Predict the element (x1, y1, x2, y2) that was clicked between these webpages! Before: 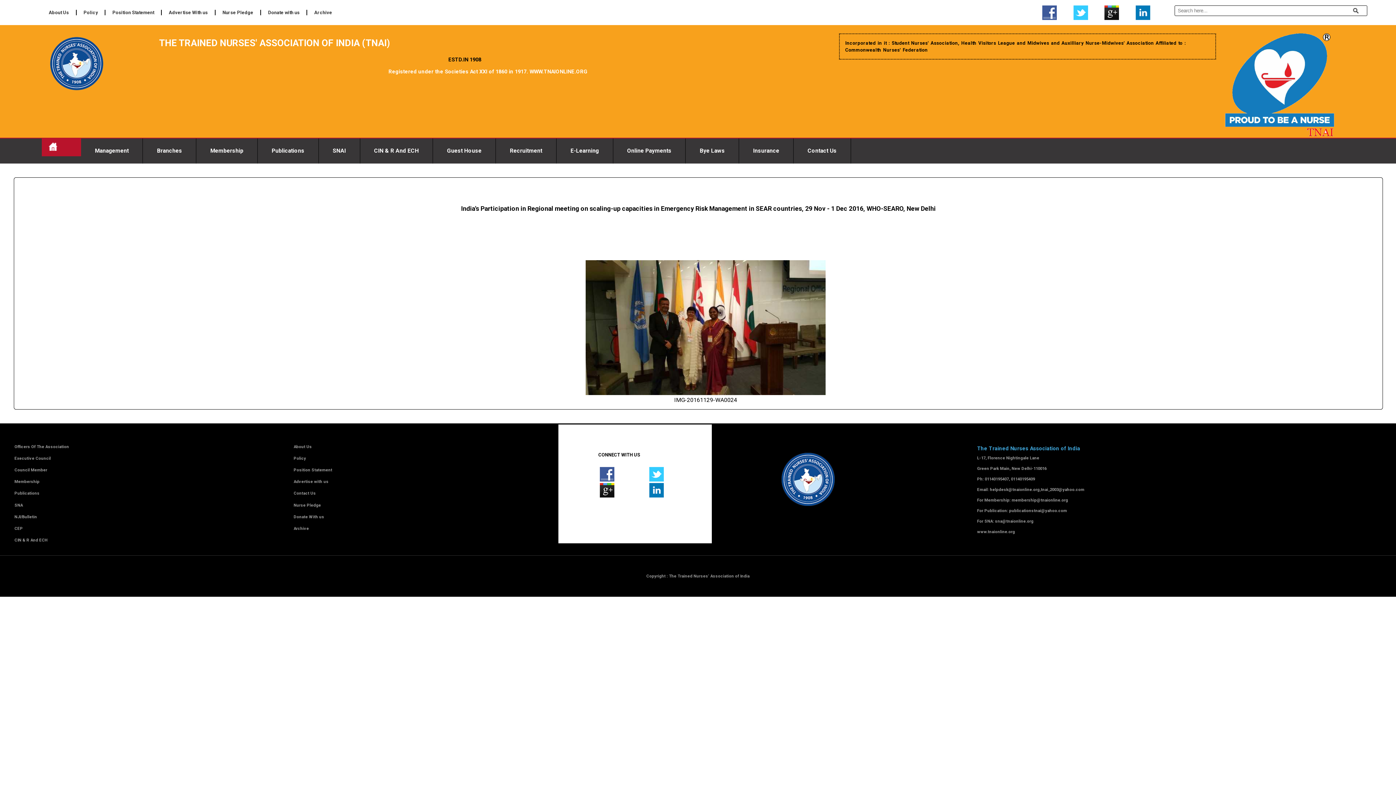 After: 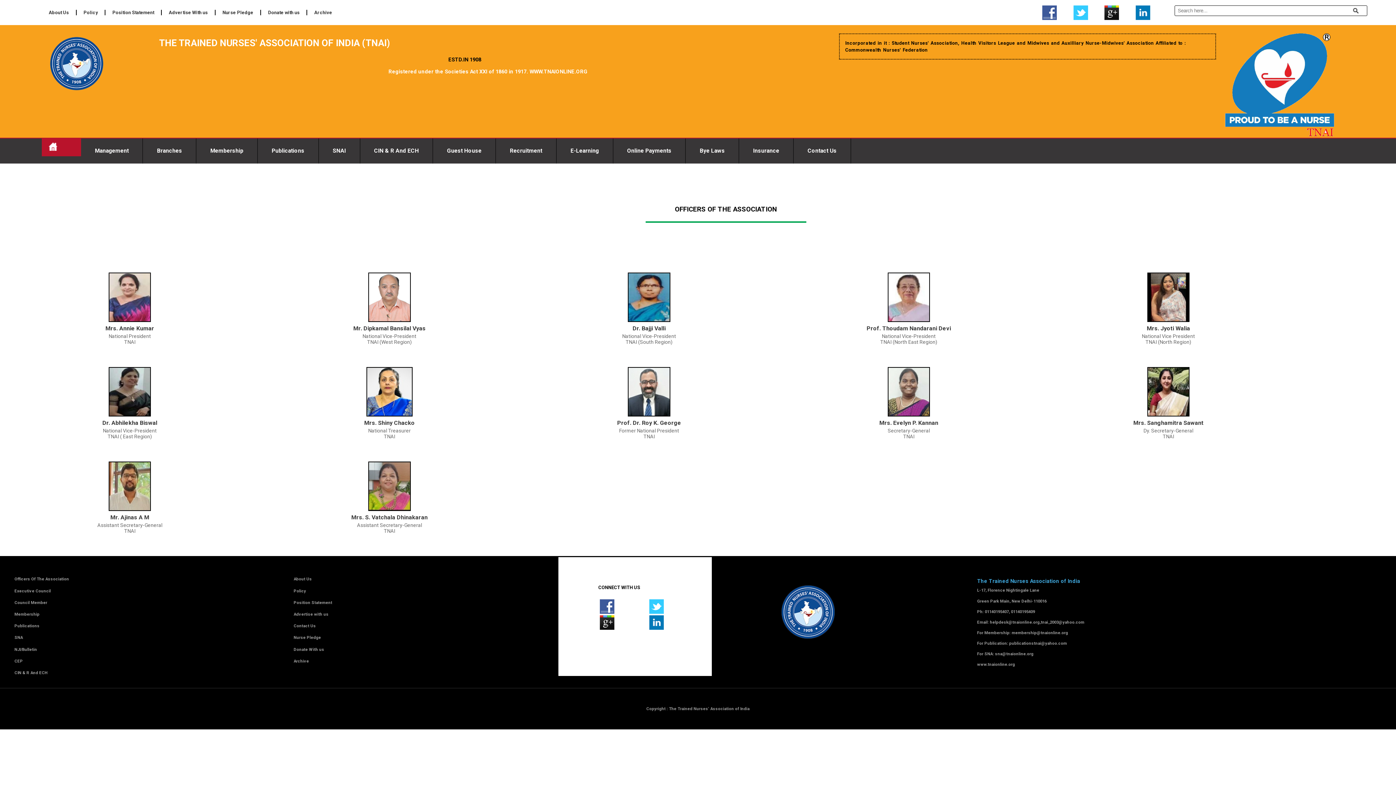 Action: bbox: (14, 444, 69, 449) label: Officers Of The Association